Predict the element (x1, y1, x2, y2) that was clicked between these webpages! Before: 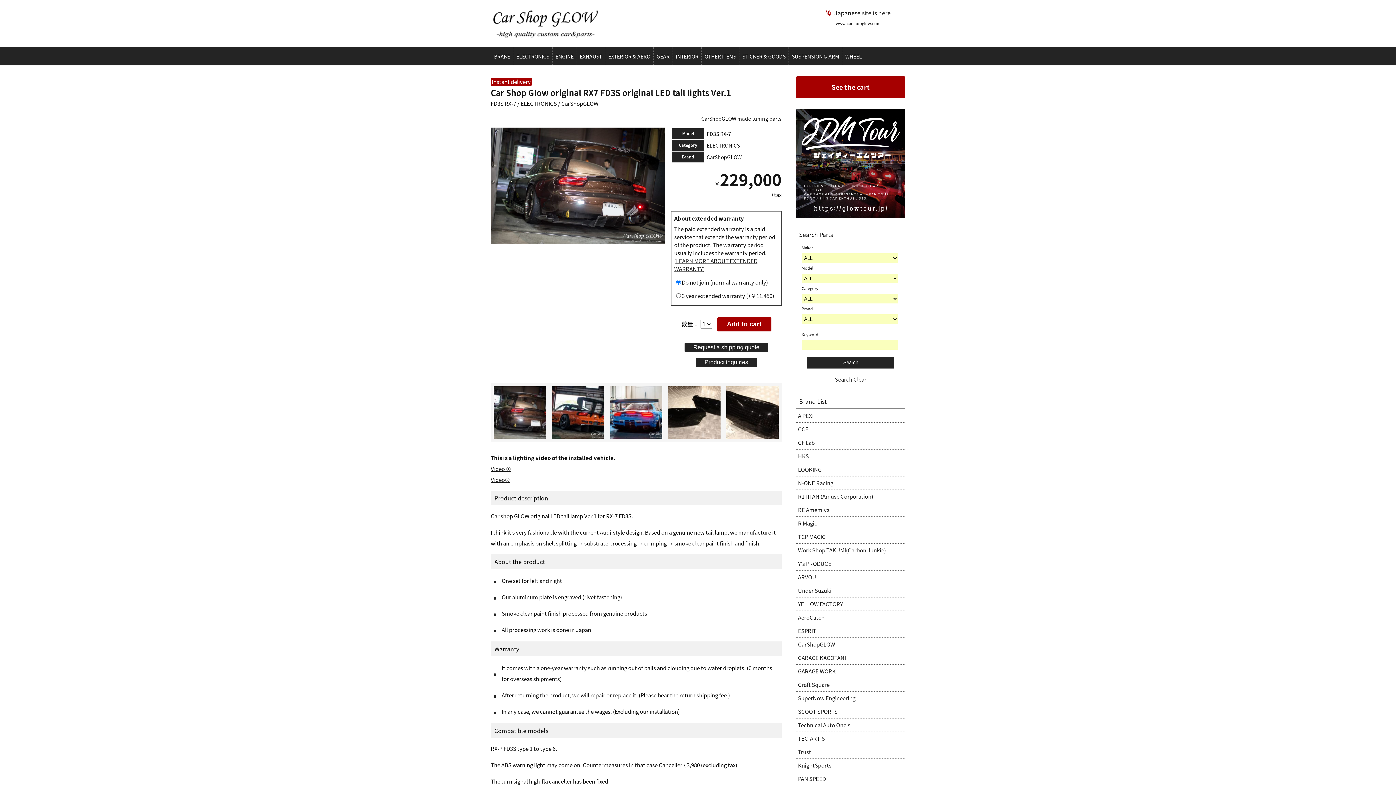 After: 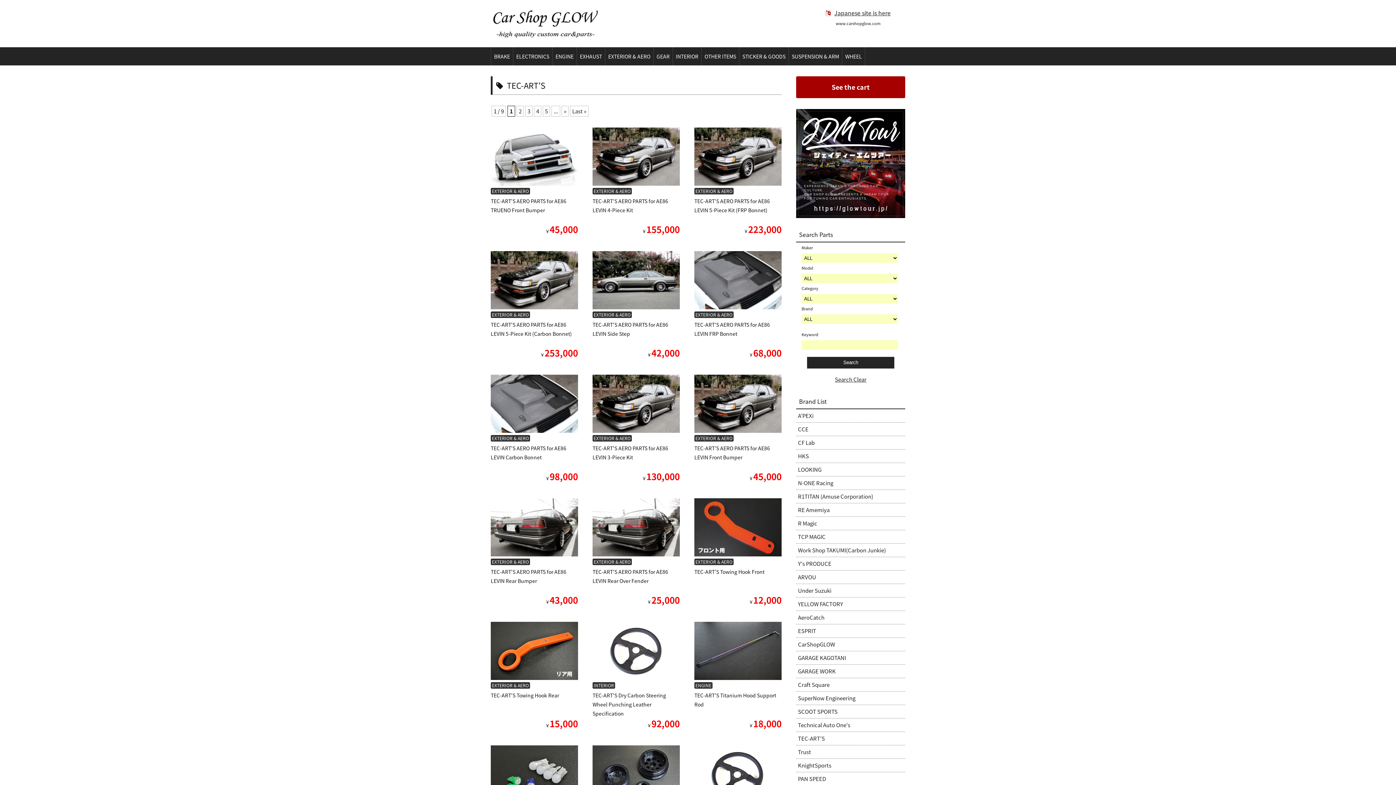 Action: bbox: (796, 732, 905, 745) label: TEC-ART’S